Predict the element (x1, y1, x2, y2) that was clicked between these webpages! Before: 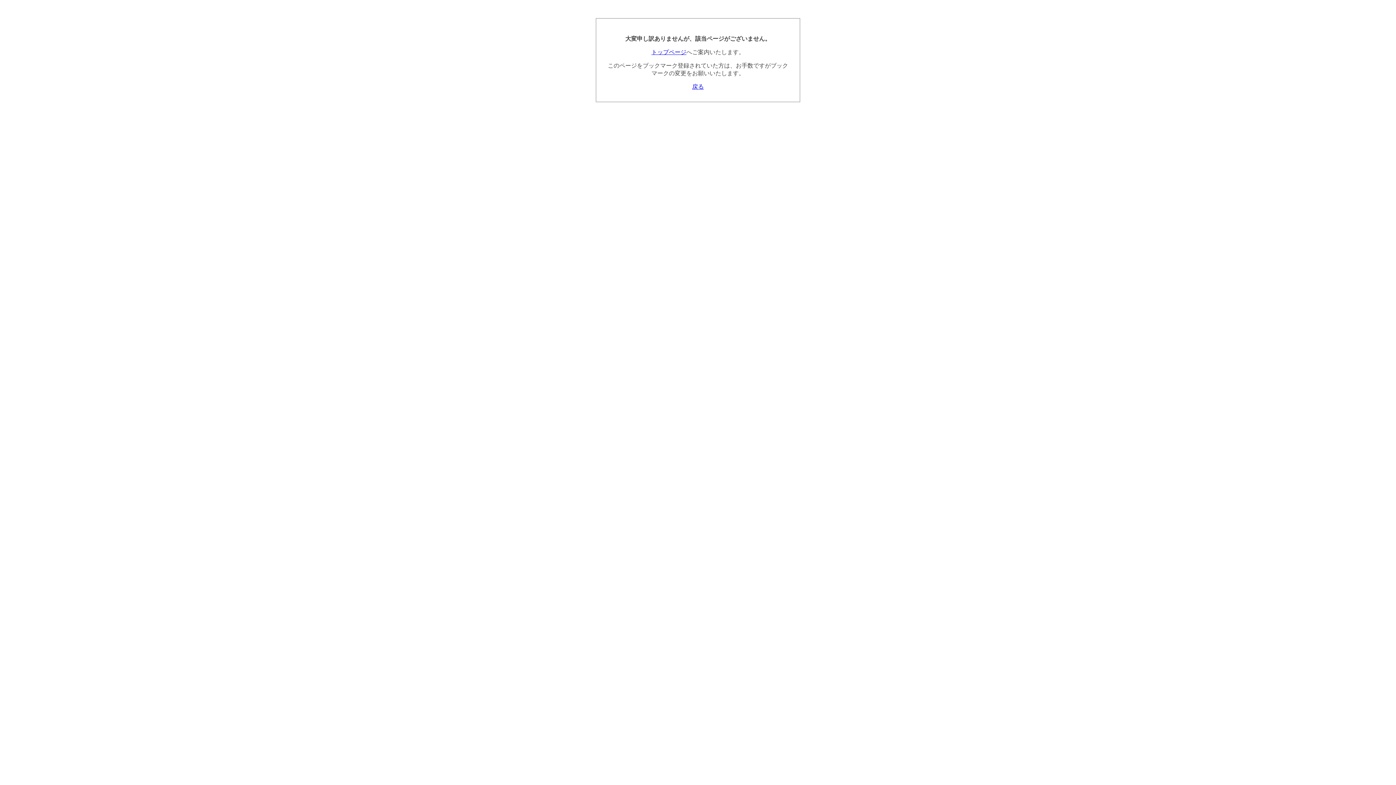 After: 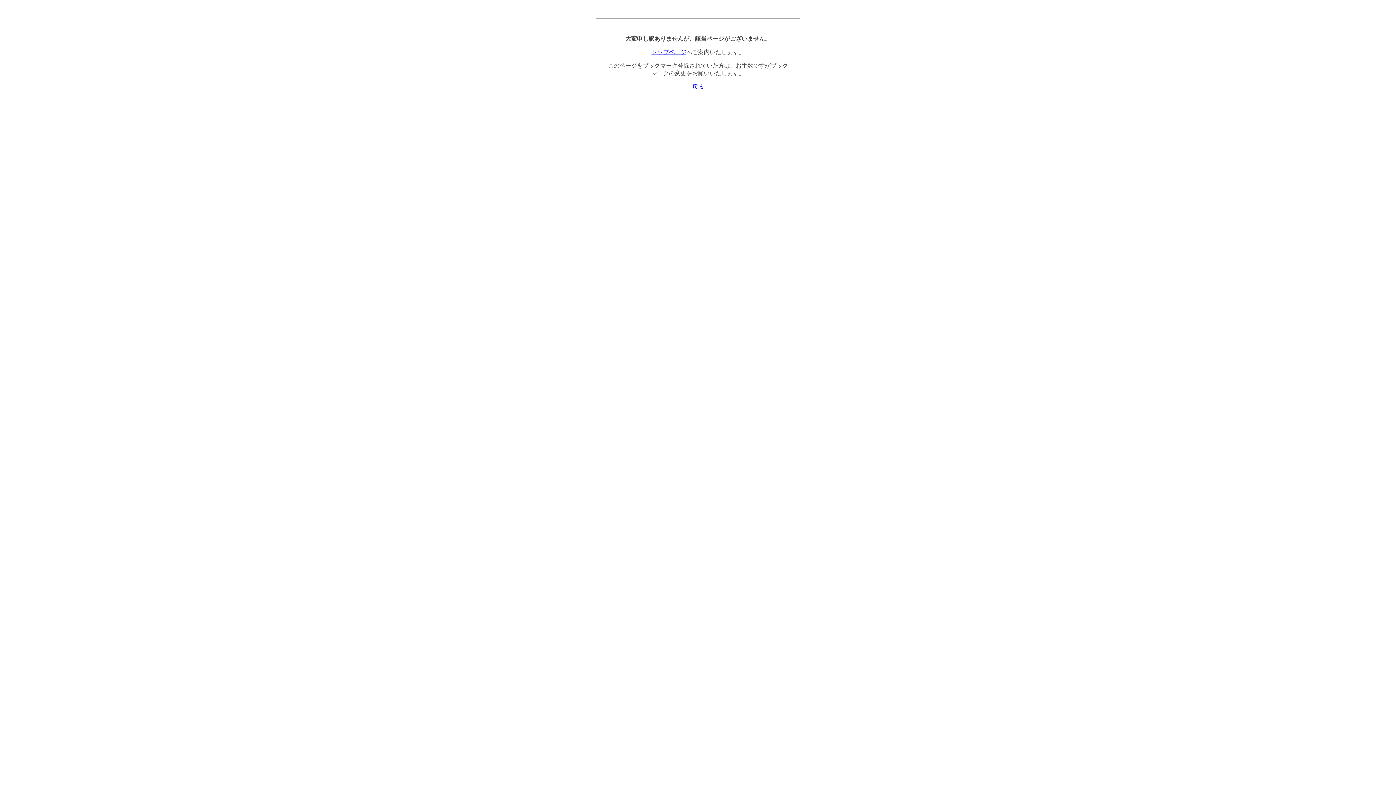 Action: label: トップページ bbox: (651, 49, 686, 55)